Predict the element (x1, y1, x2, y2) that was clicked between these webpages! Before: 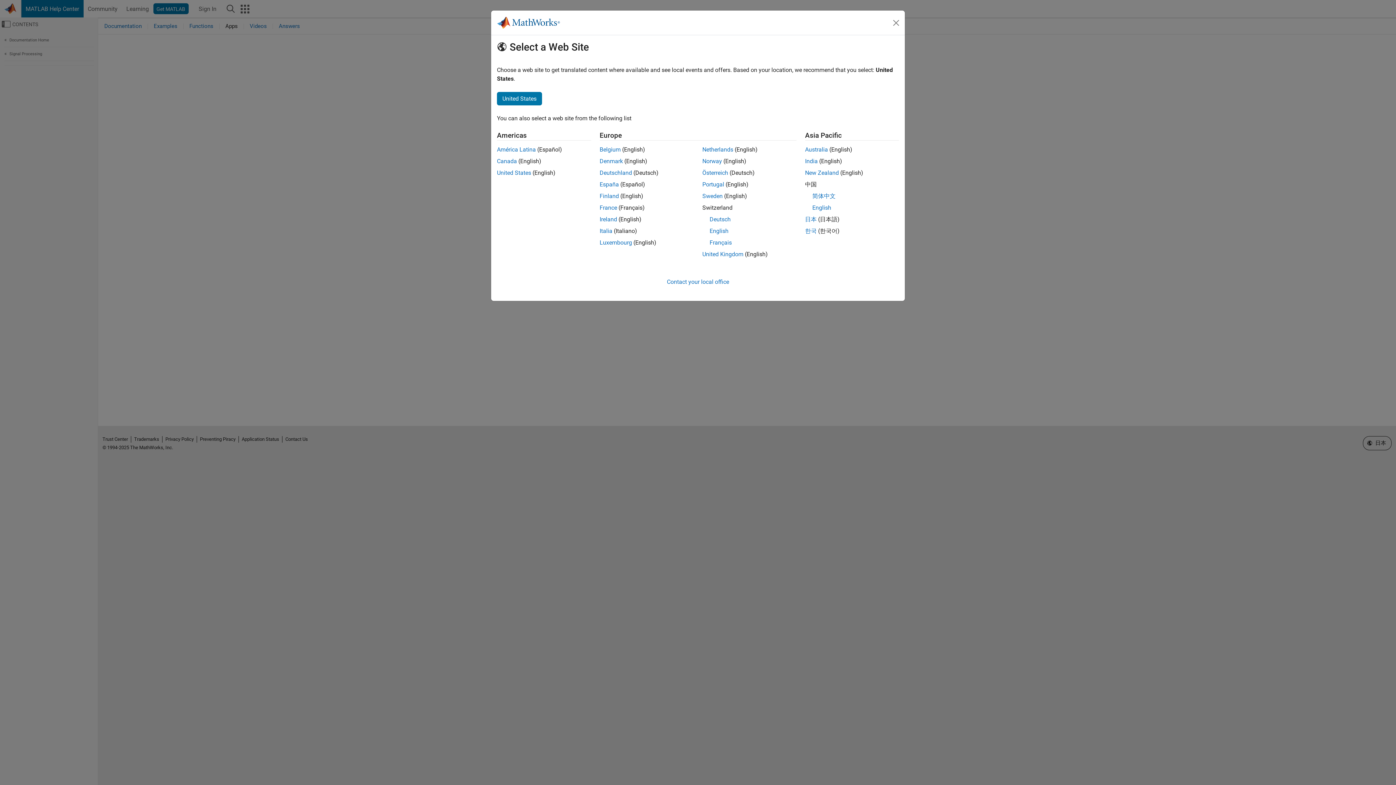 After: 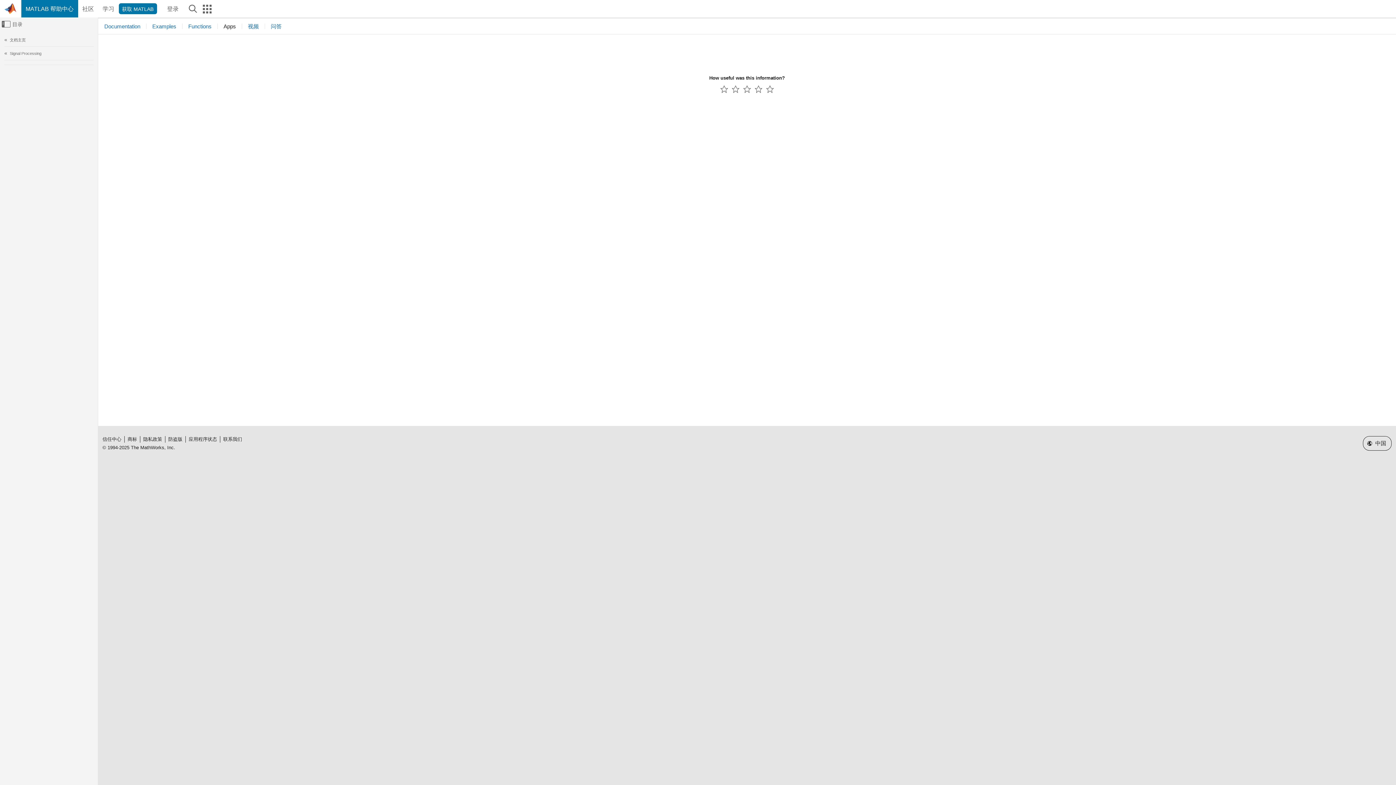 Action: bbox: (812, 192, 835, 199) label: 简体中文